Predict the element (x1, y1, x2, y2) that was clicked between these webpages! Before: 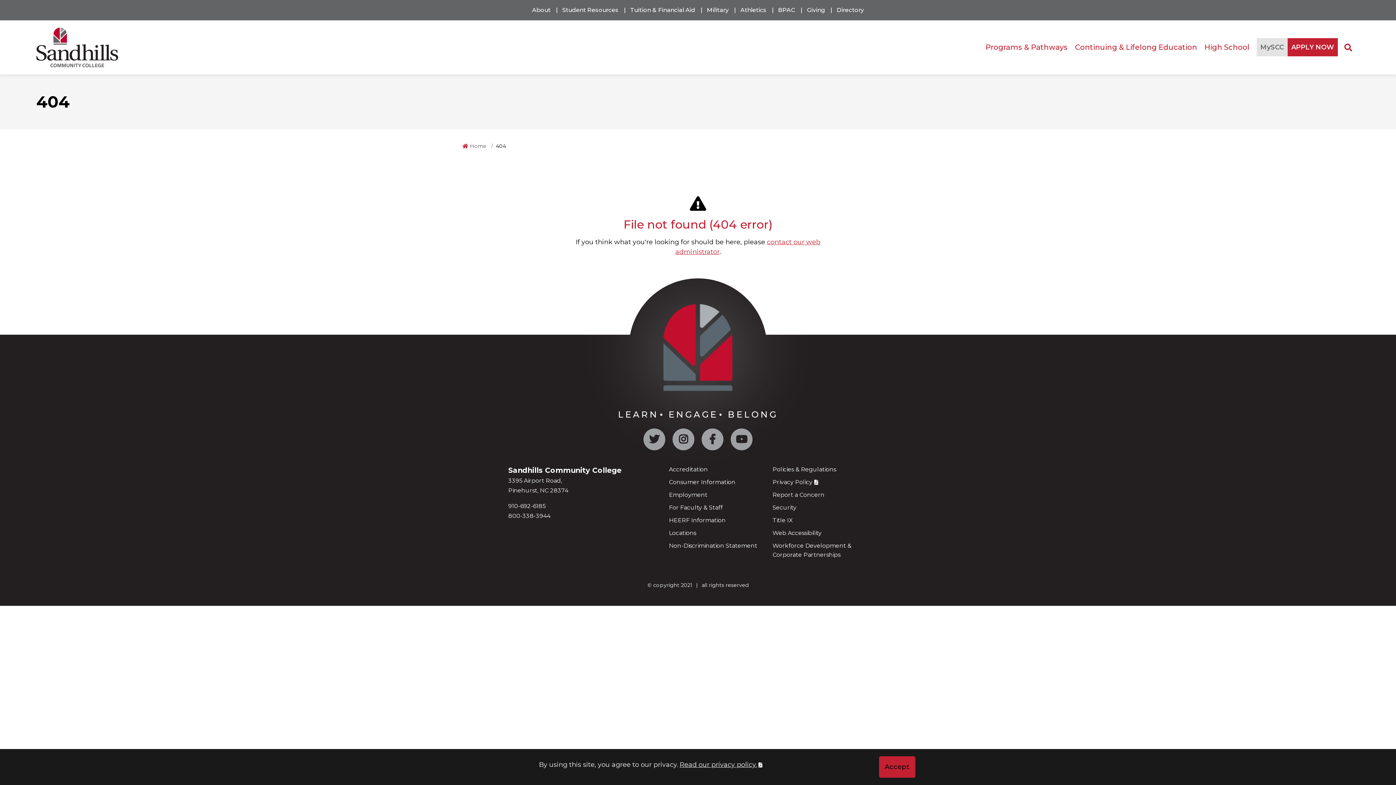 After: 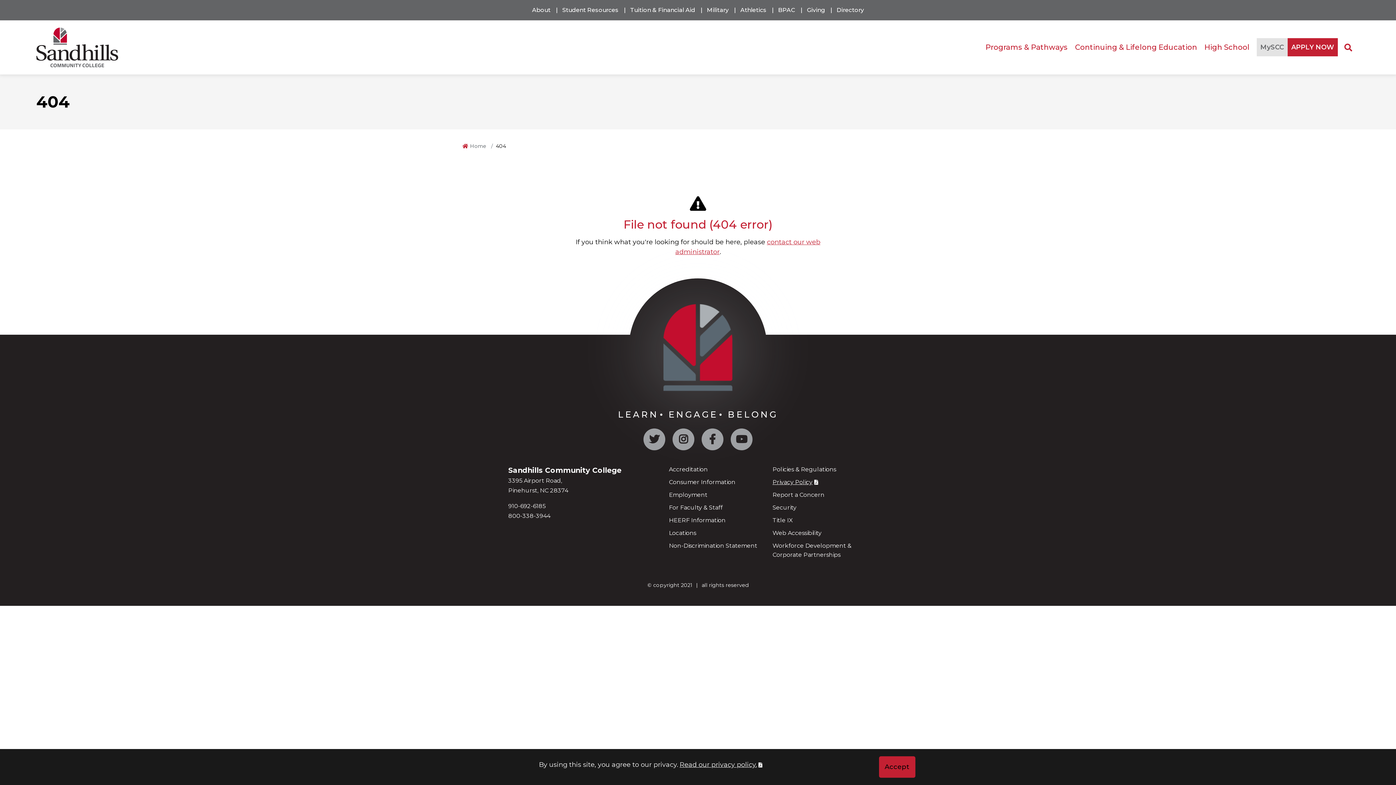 Action: label: Privacy Policy bbox: (772, 478, 820, 485)